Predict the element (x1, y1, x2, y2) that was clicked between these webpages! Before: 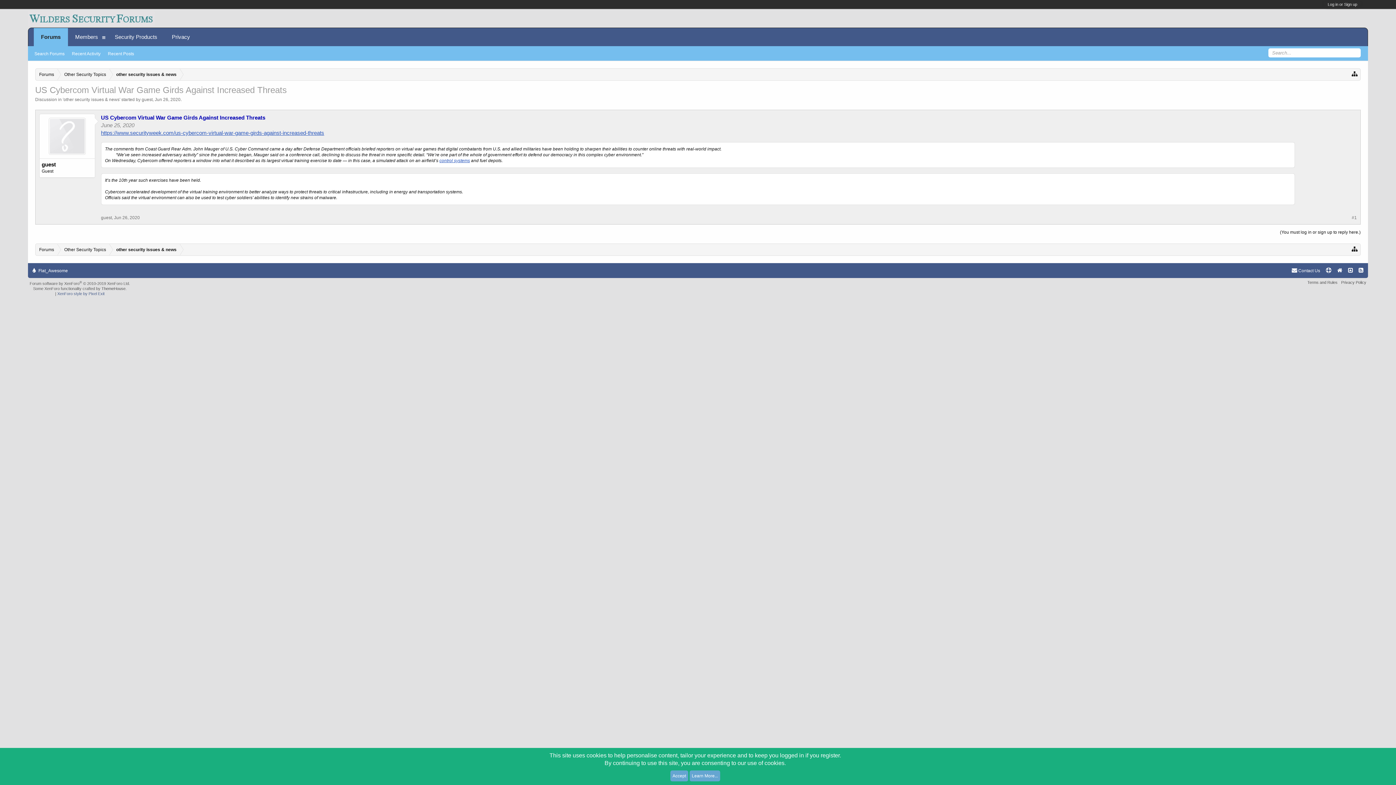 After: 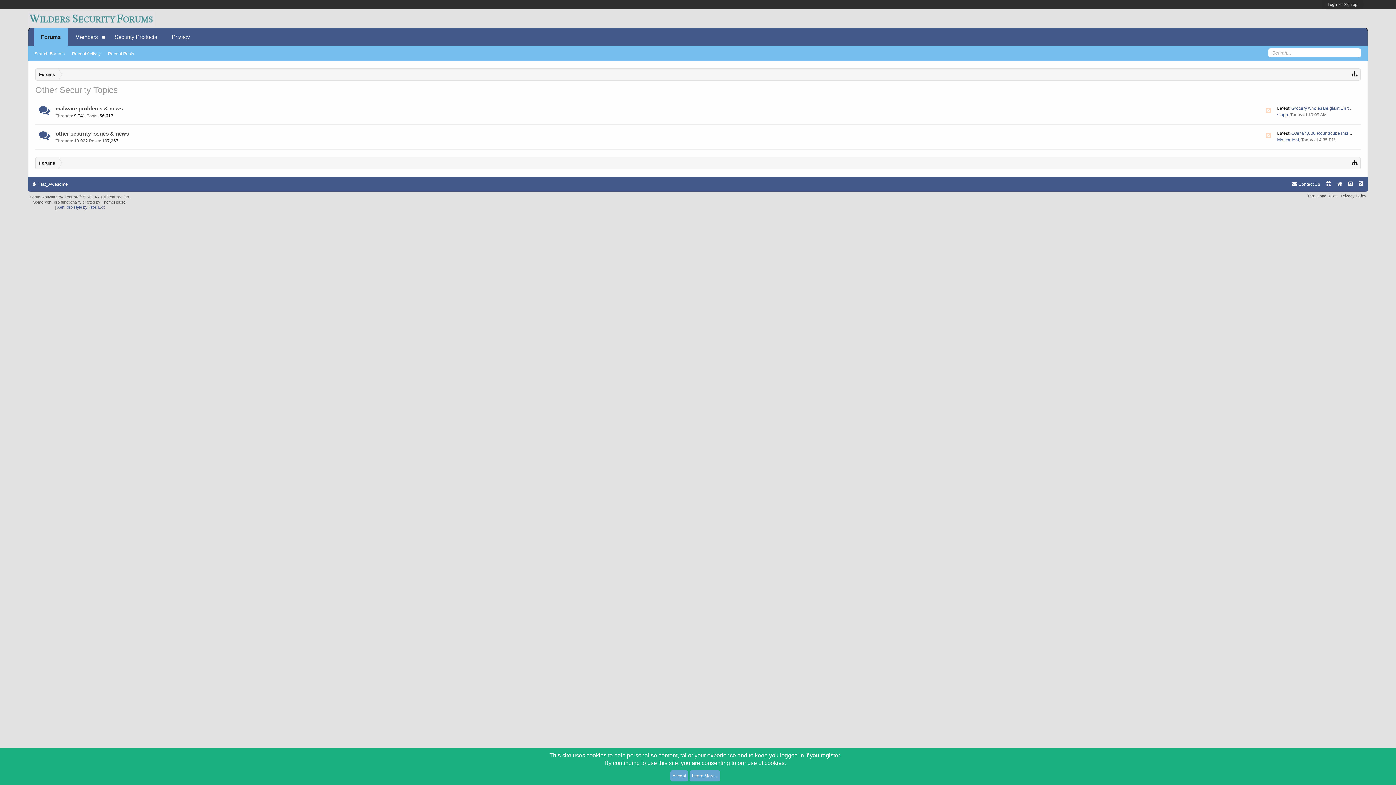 Action: label: Other Security Topics bbox: (57, 68, 109, 80)